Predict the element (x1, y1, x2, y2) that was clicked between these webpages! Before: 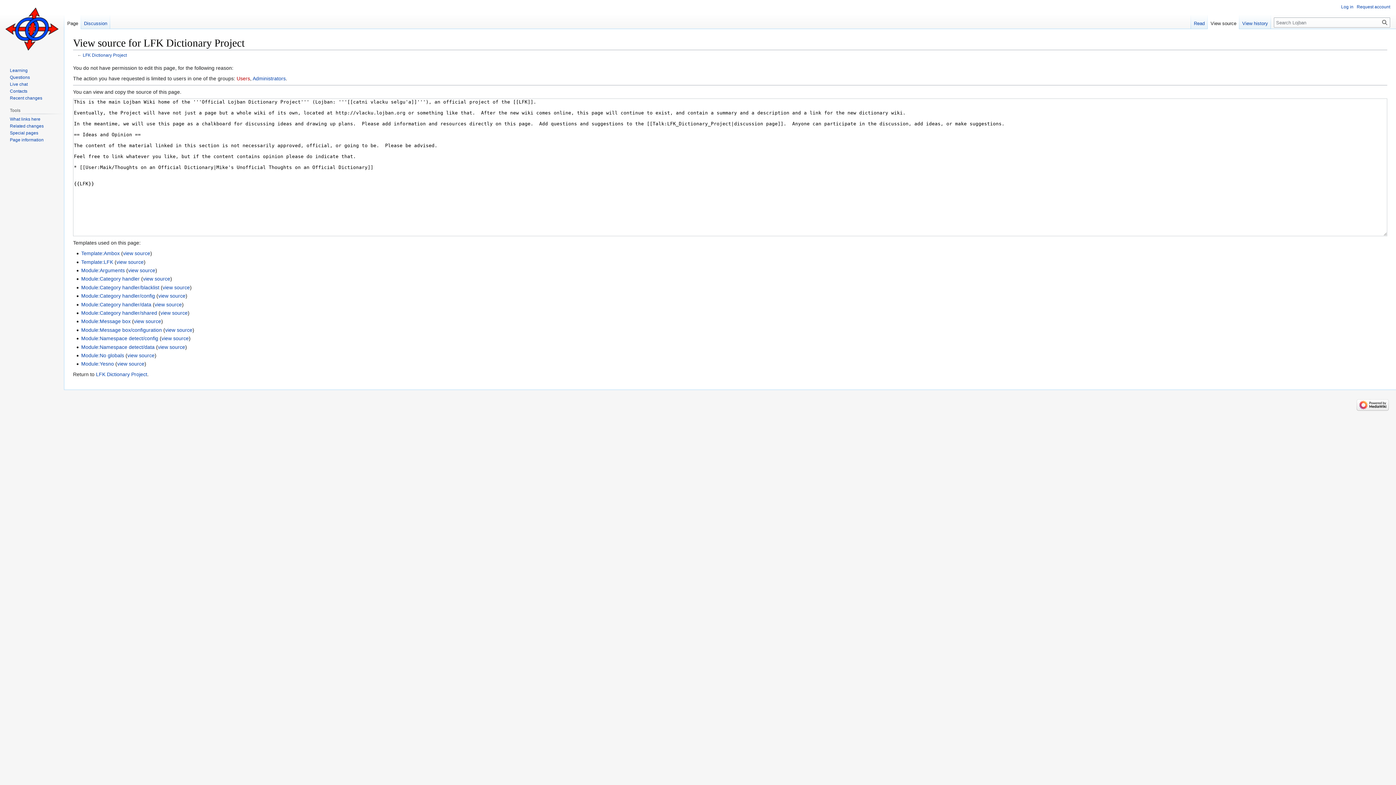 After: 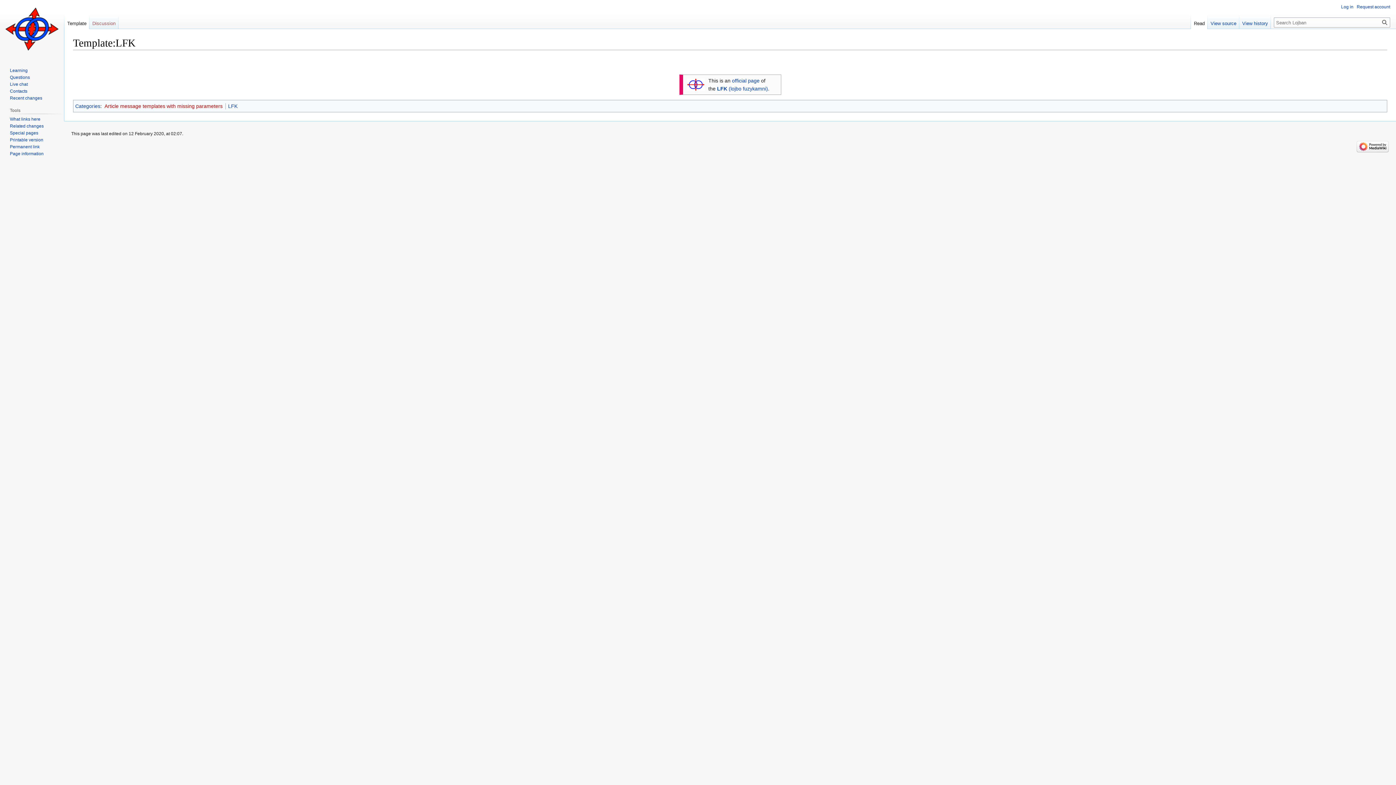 Action: label: Template:LFK bbox: (81, 259, 113, 264)